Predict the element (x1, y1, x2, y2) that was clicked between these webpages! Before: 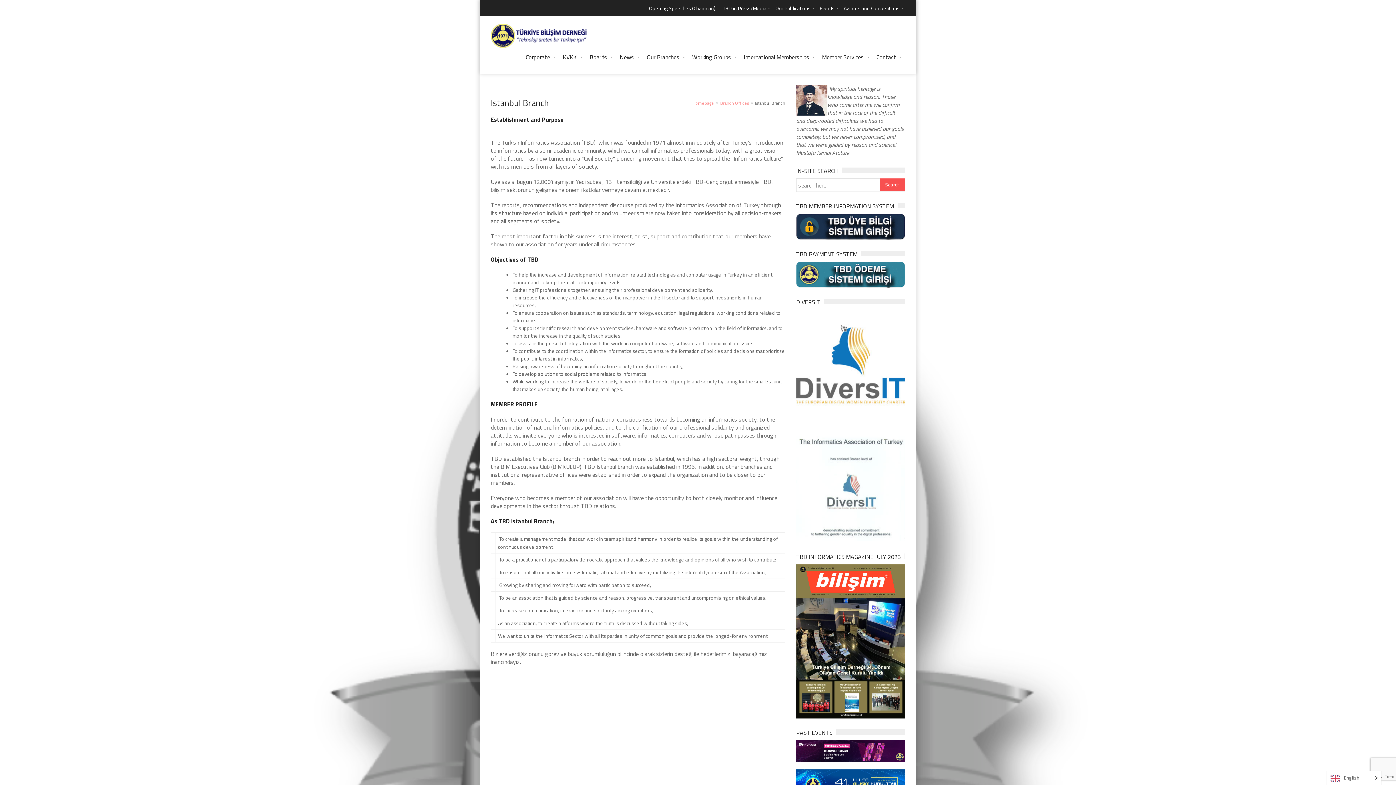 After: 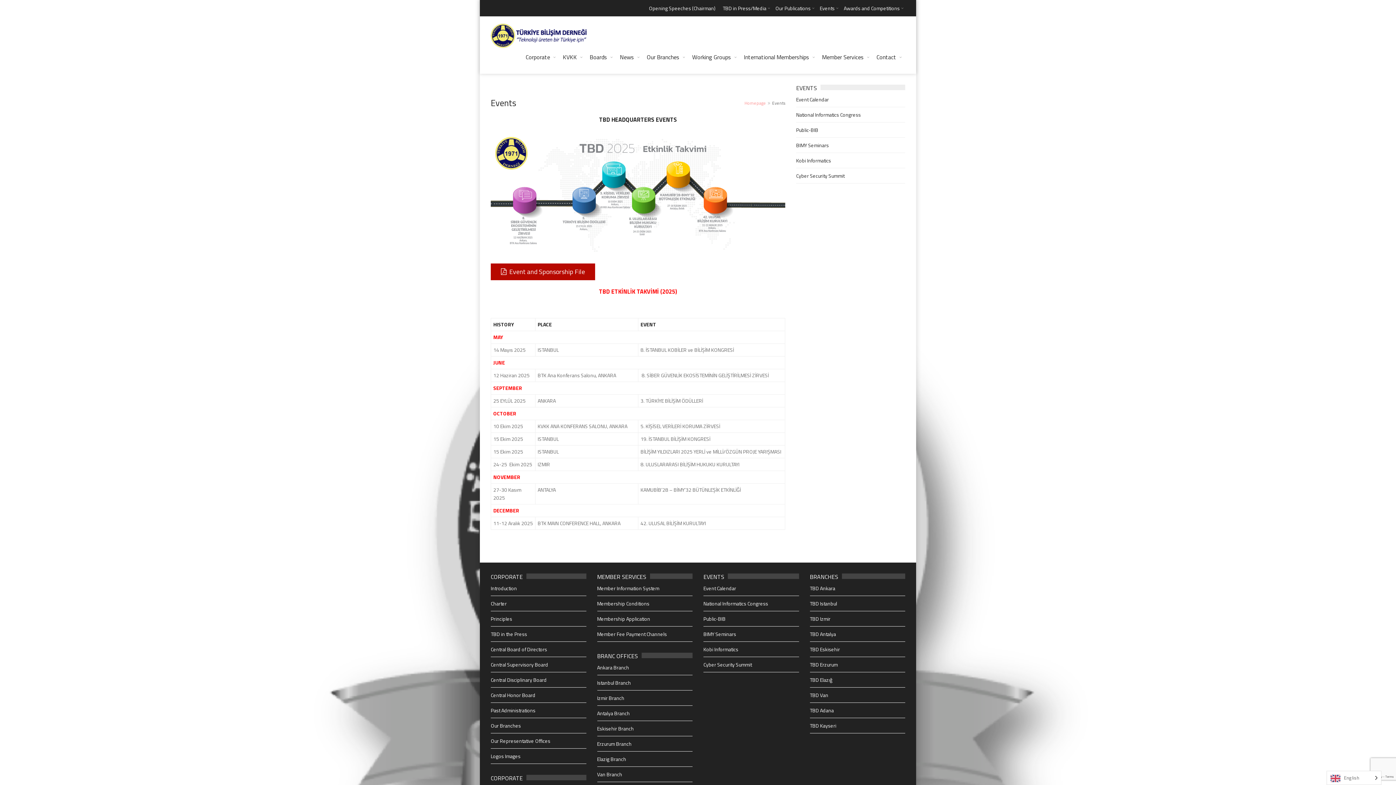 Action: bbox: (816, 0, 840, 16) label: Events